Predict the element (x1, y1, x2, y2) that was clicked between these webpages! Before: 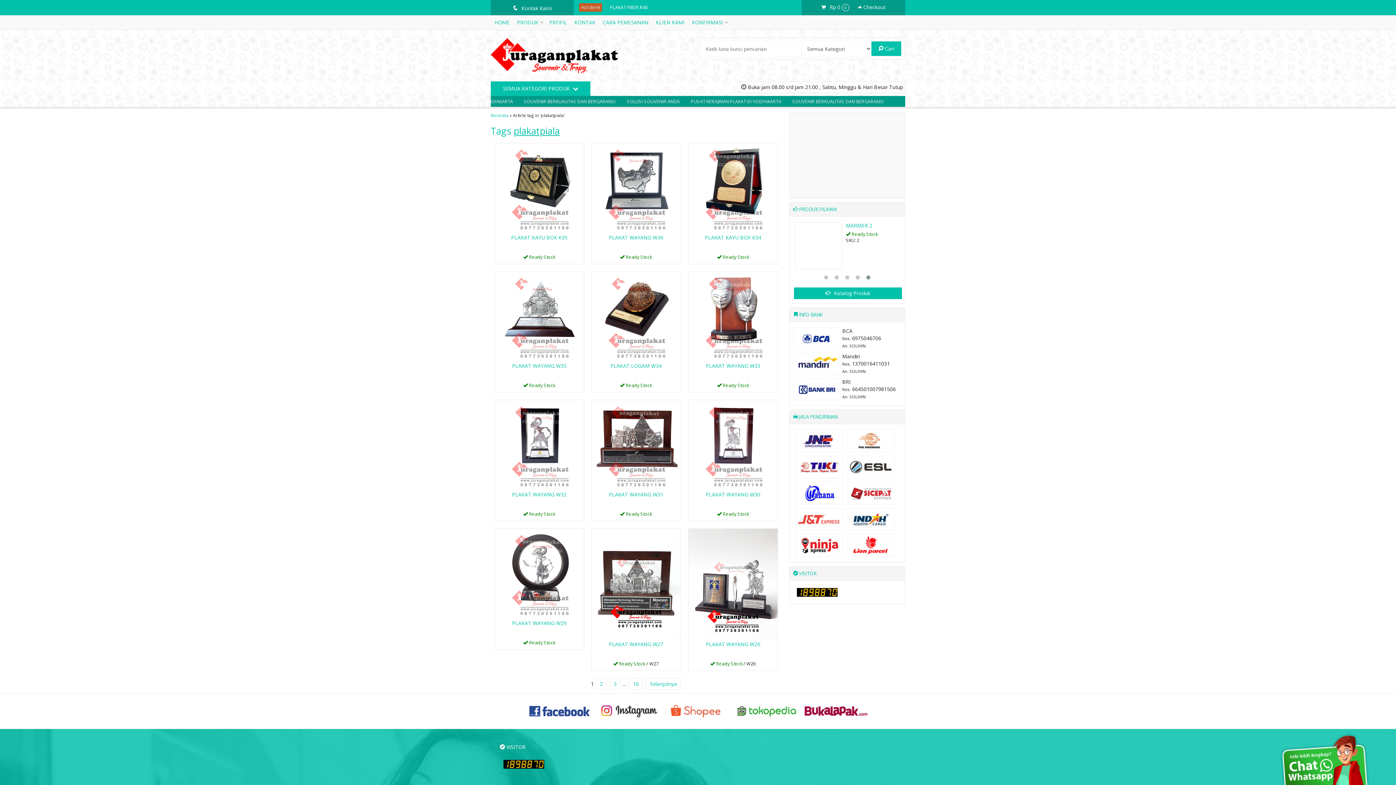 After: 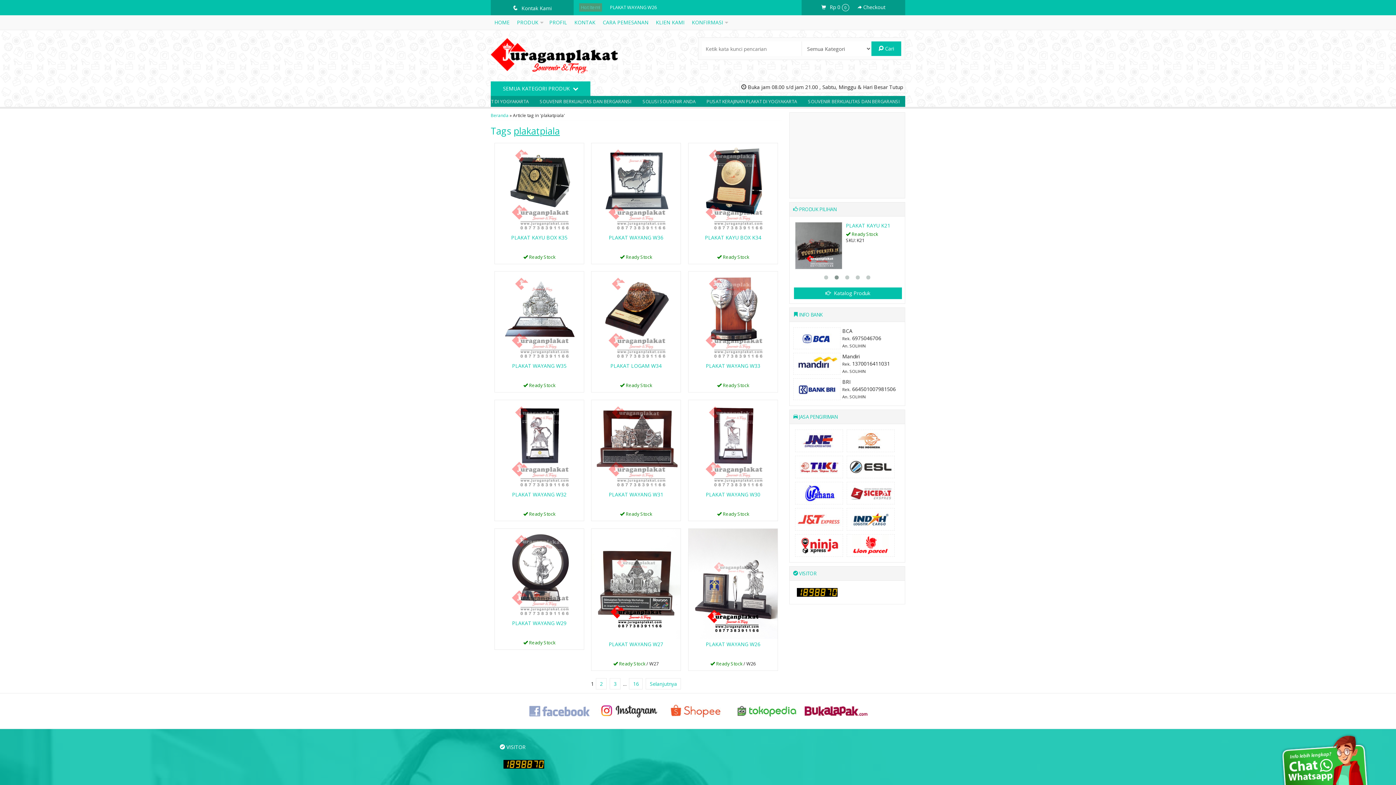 Action: bbox: (526, 707, 593, 714)